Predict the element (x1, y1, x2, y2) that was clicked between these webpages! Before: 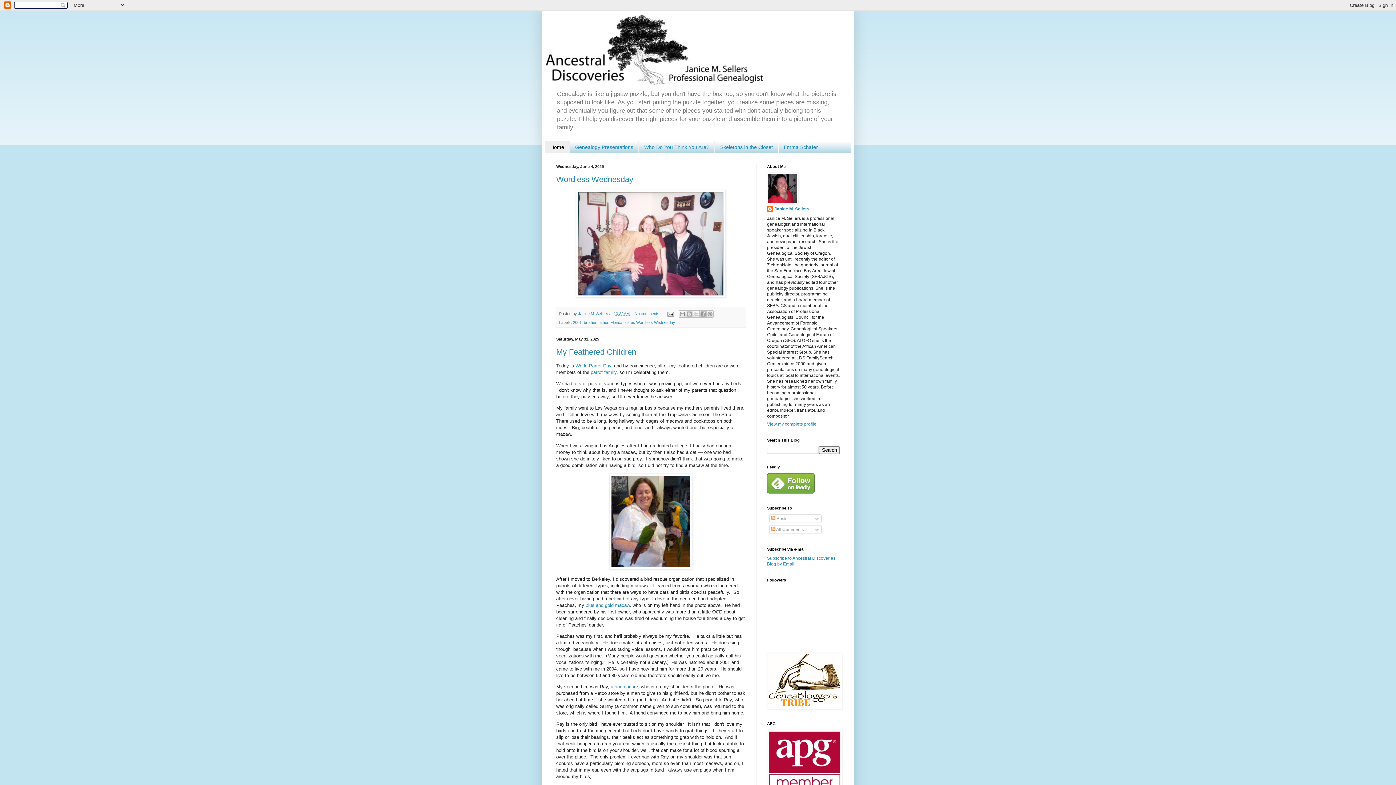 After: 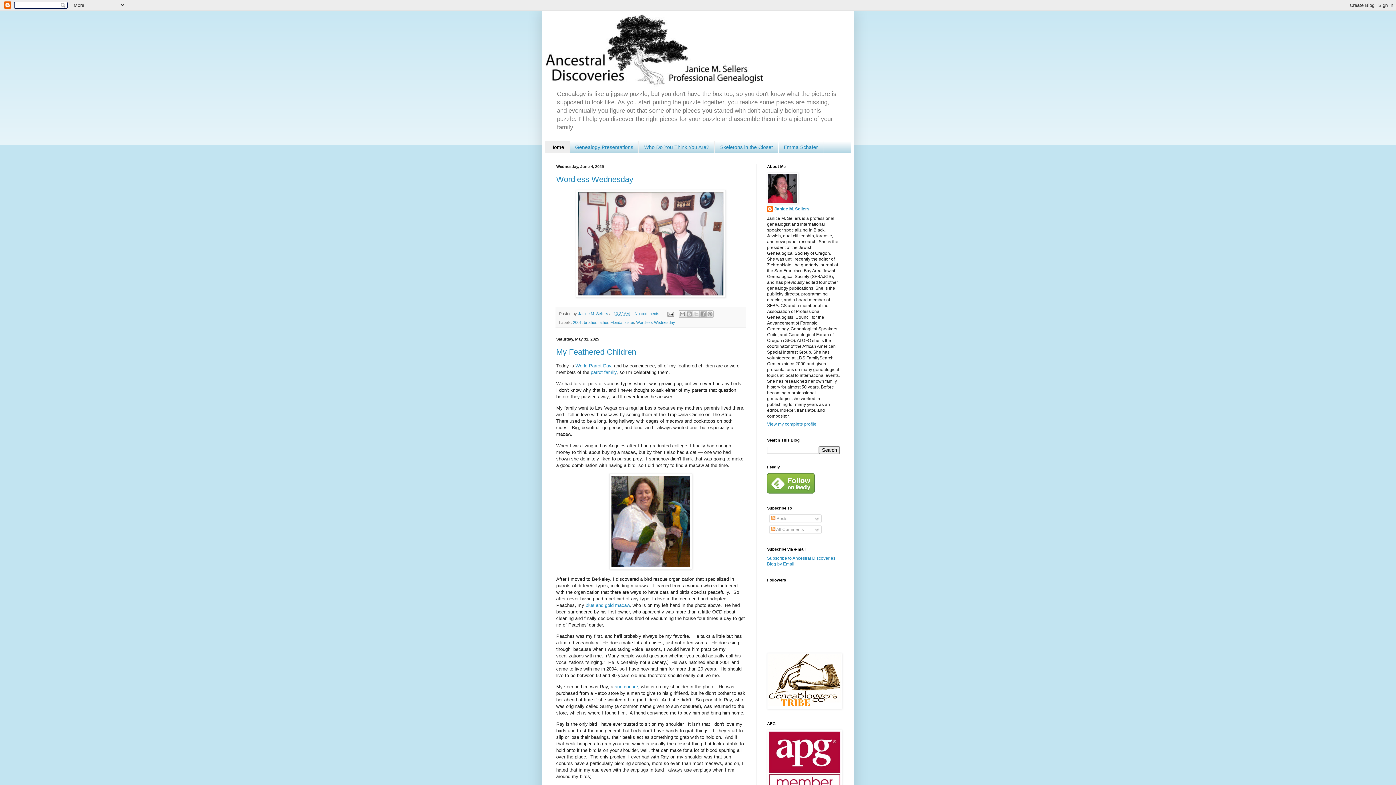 Action: label: Home bbox: (545, 141, 569, 153)